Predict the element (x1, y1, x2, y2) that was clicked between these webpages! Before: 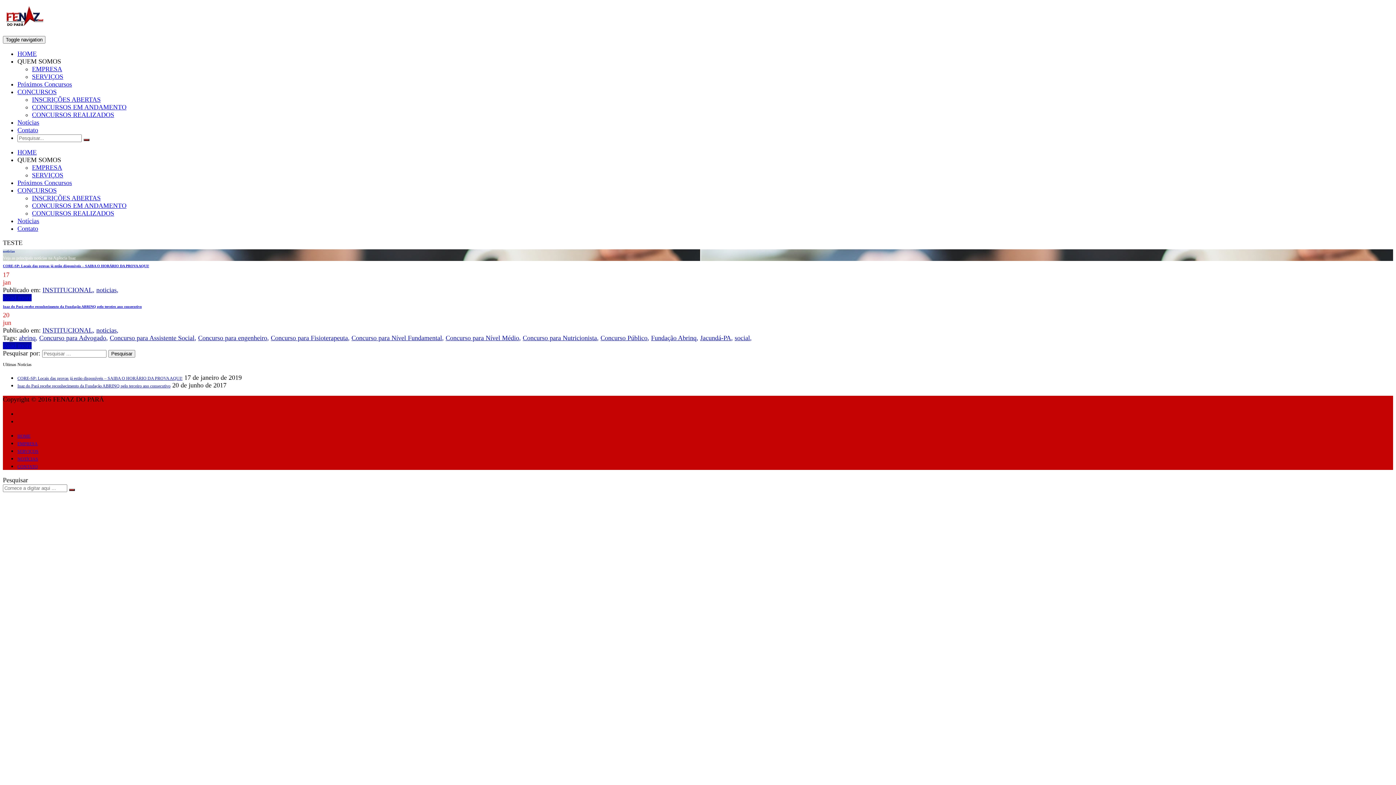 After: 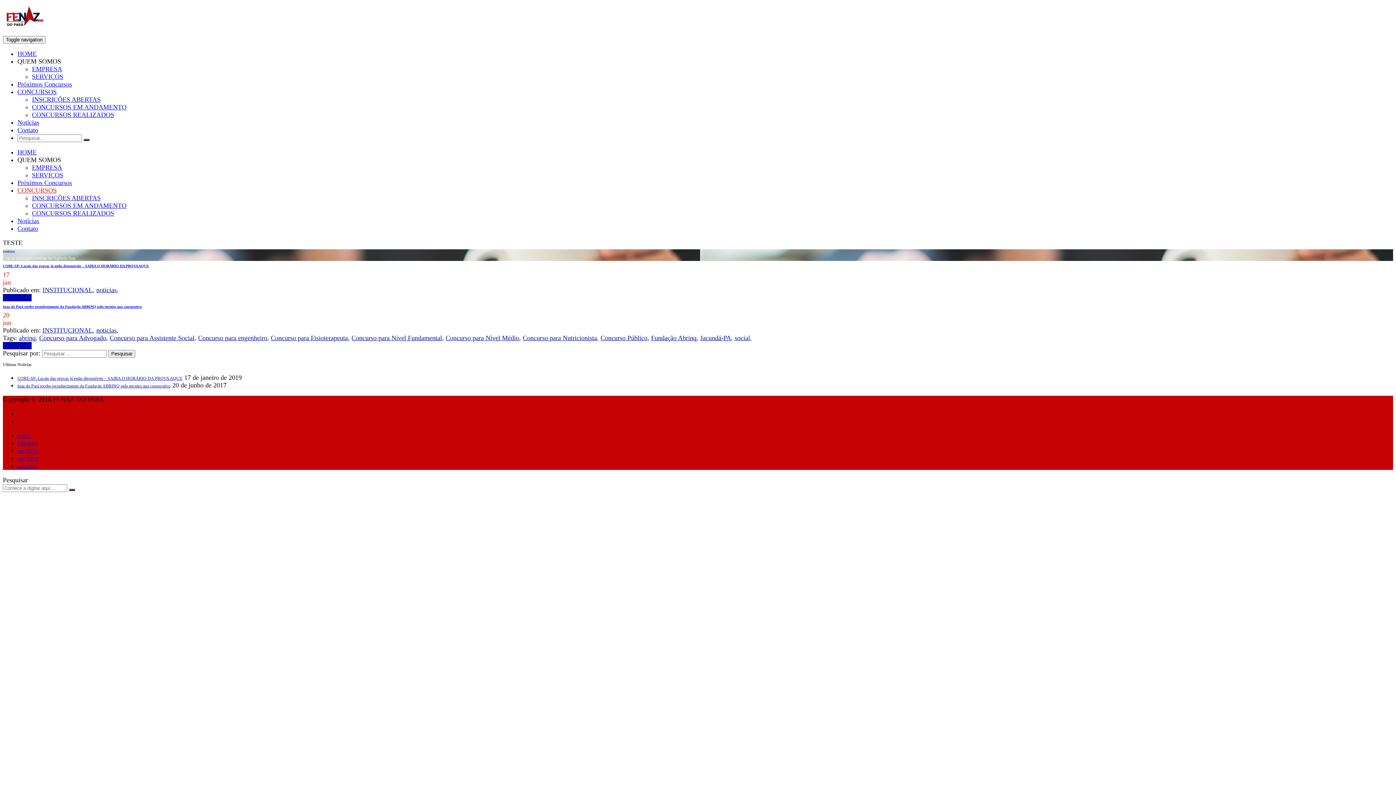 Action: bbox: (17, 186, 56, 194) label: CONCURSOS